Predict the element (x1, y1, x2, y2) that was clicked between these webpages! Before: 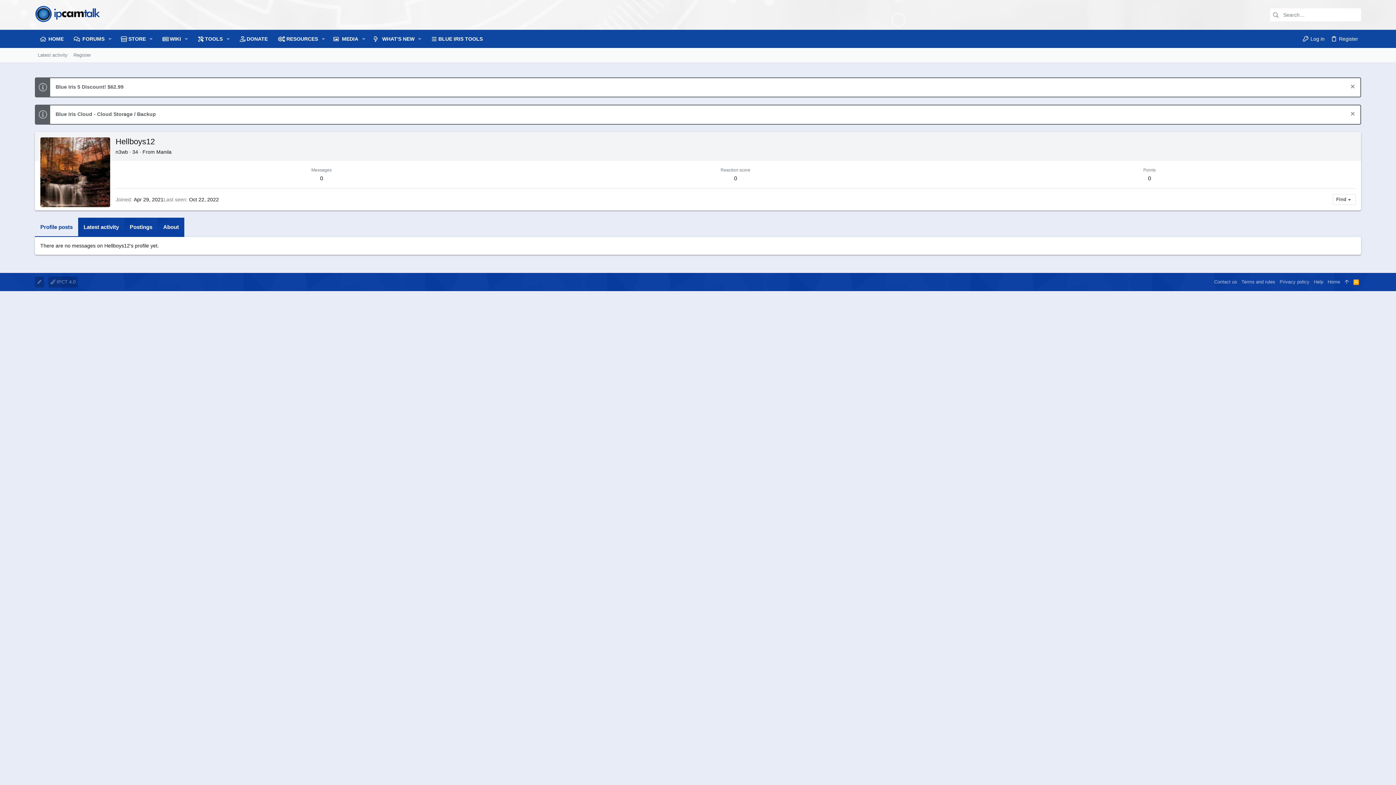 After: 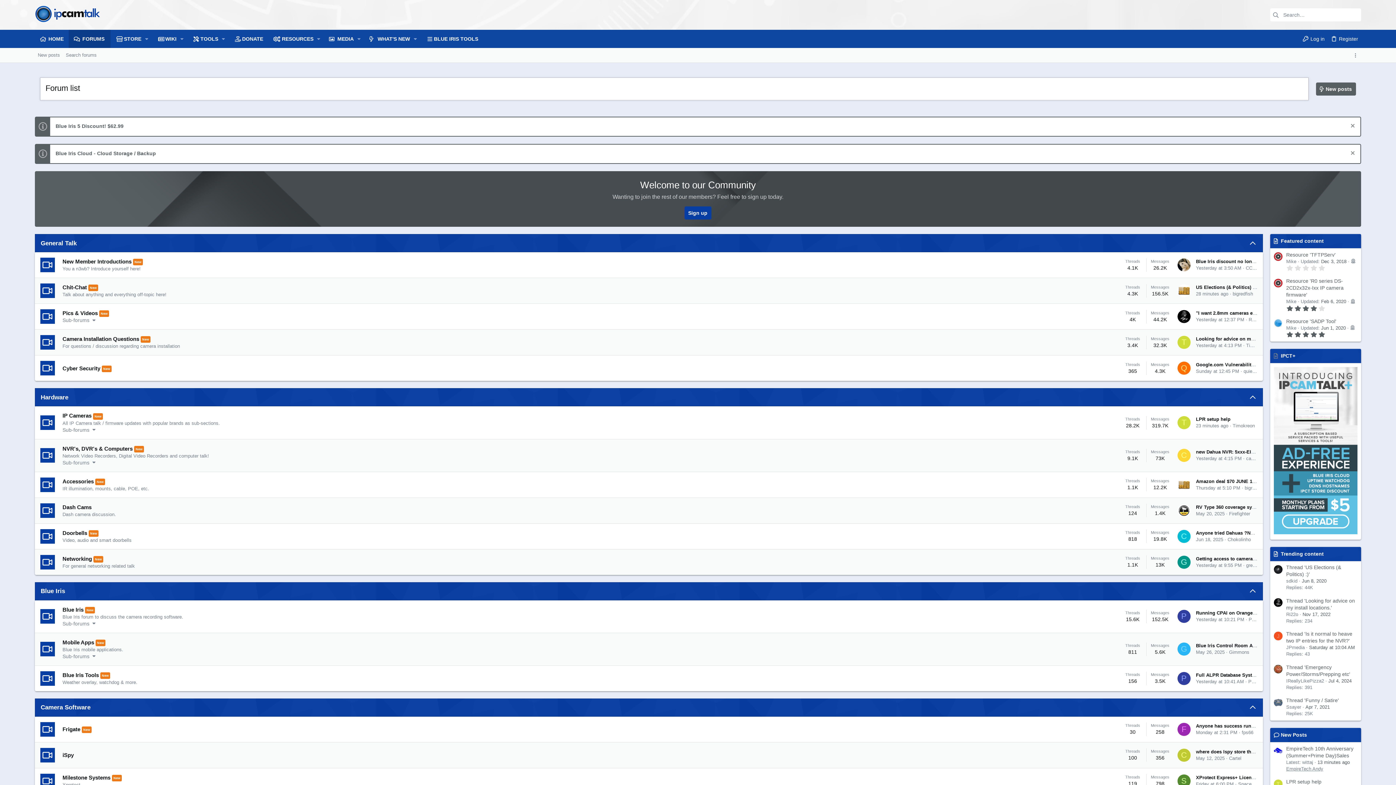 Action: label: Home bbox: (1325, 276, 1342, 287)